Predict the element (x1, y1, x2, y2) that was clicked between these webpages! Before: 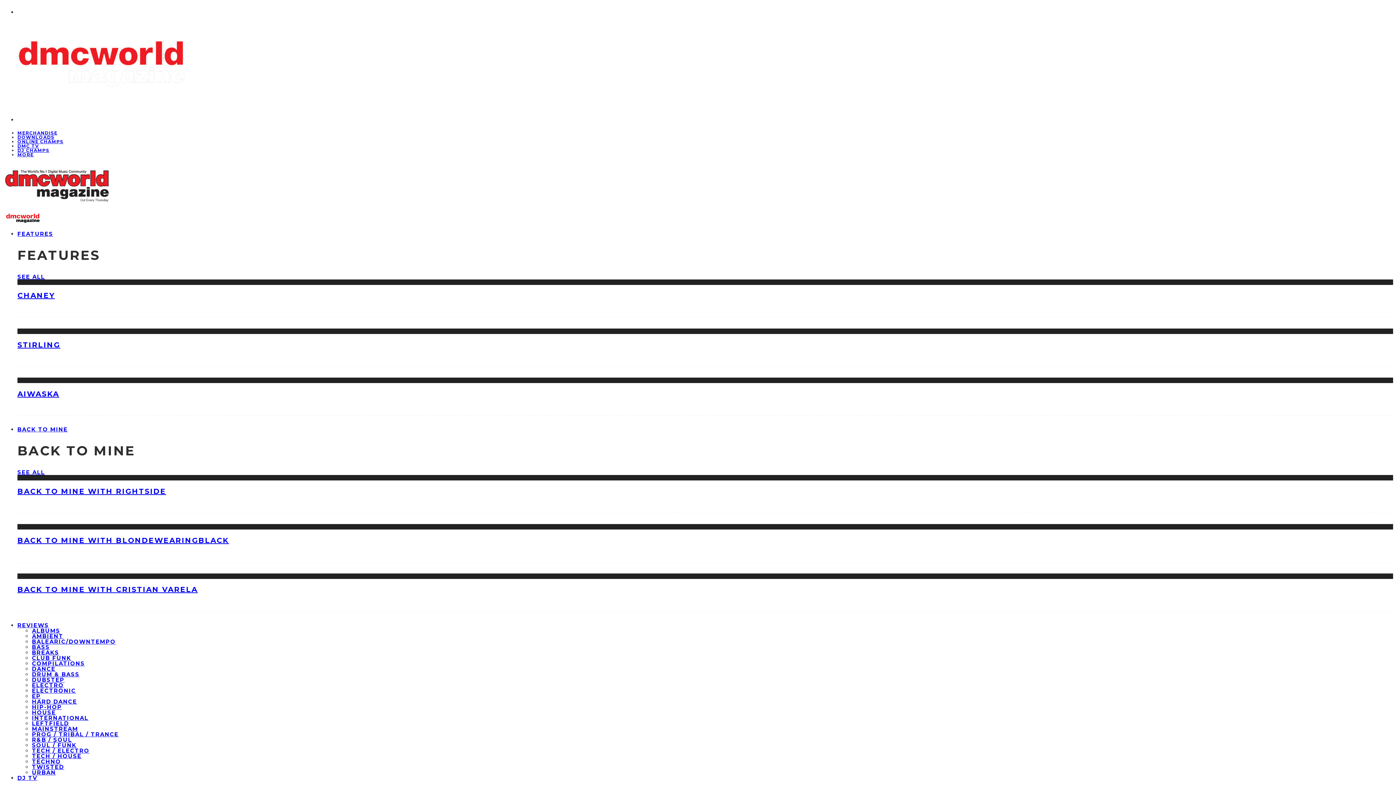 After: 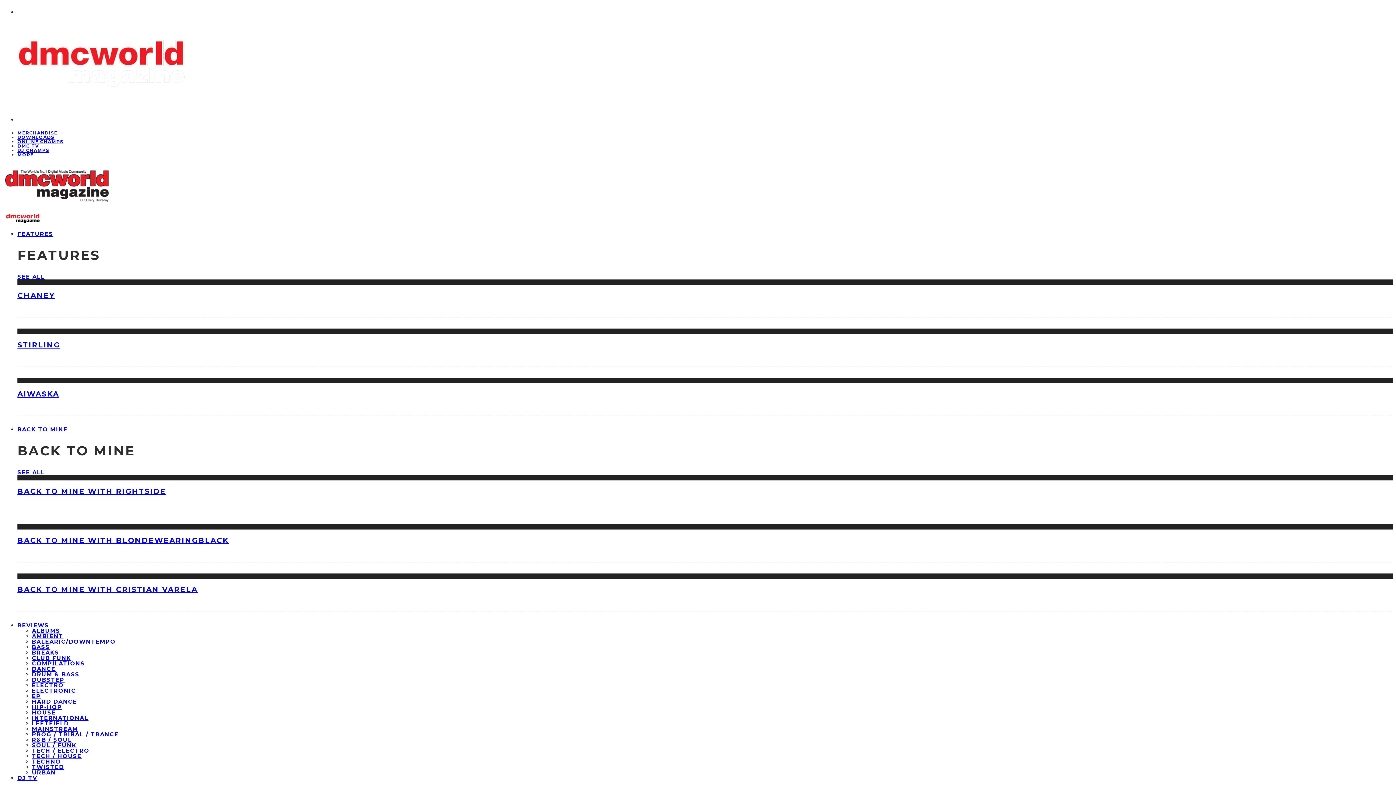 Action: bbox: (2, 219, 42, 226)